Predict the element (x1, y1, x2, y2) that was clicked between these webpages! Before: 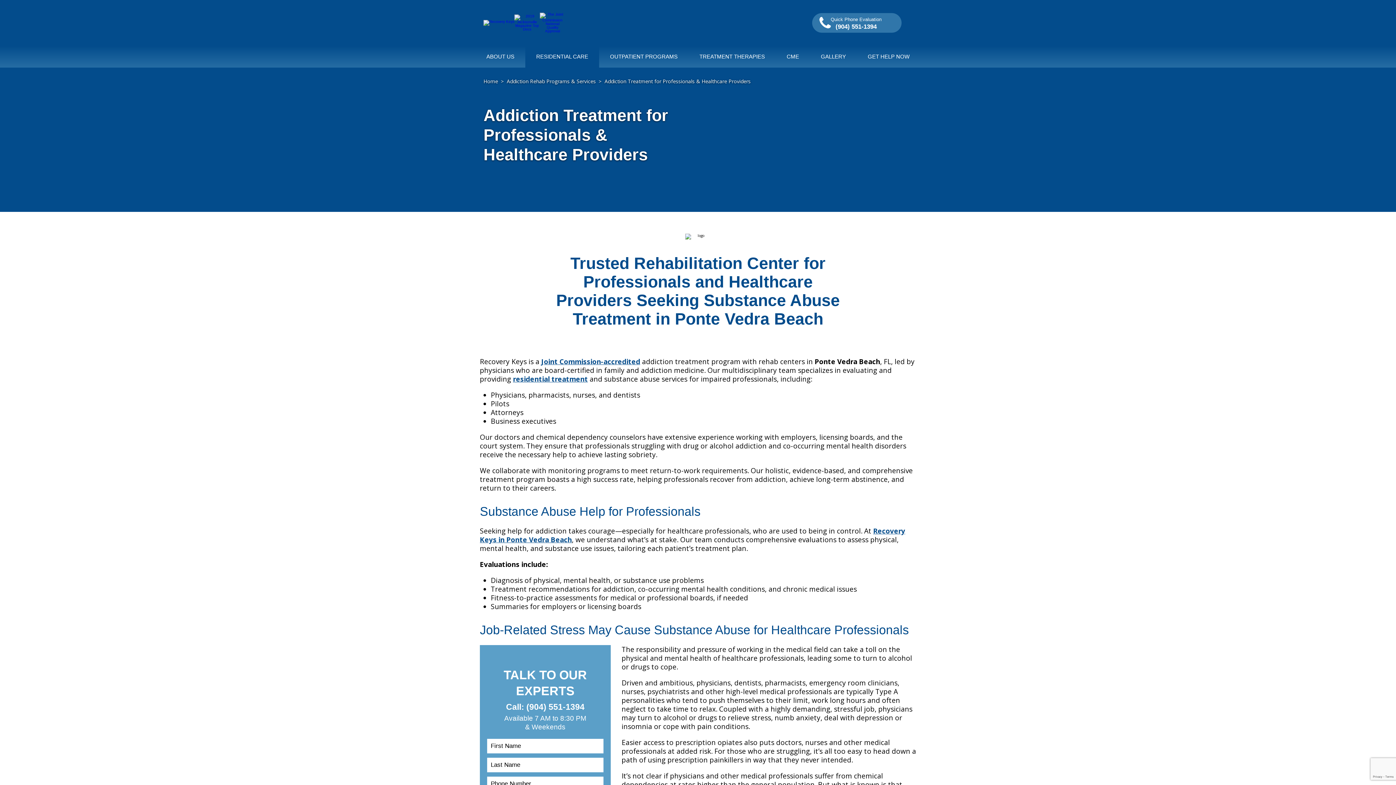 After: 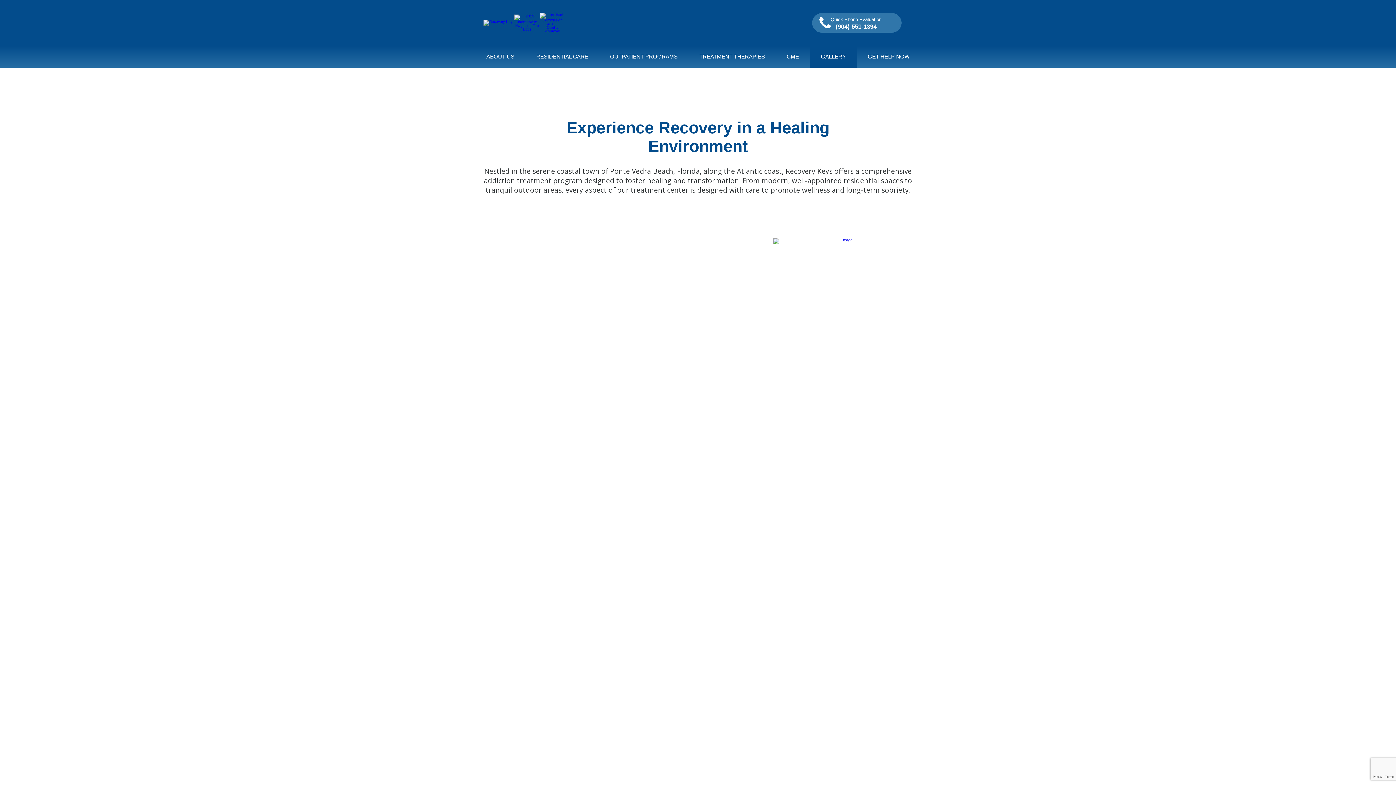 Action: bbox: (810, 45, 857, 67) label: GALLERY